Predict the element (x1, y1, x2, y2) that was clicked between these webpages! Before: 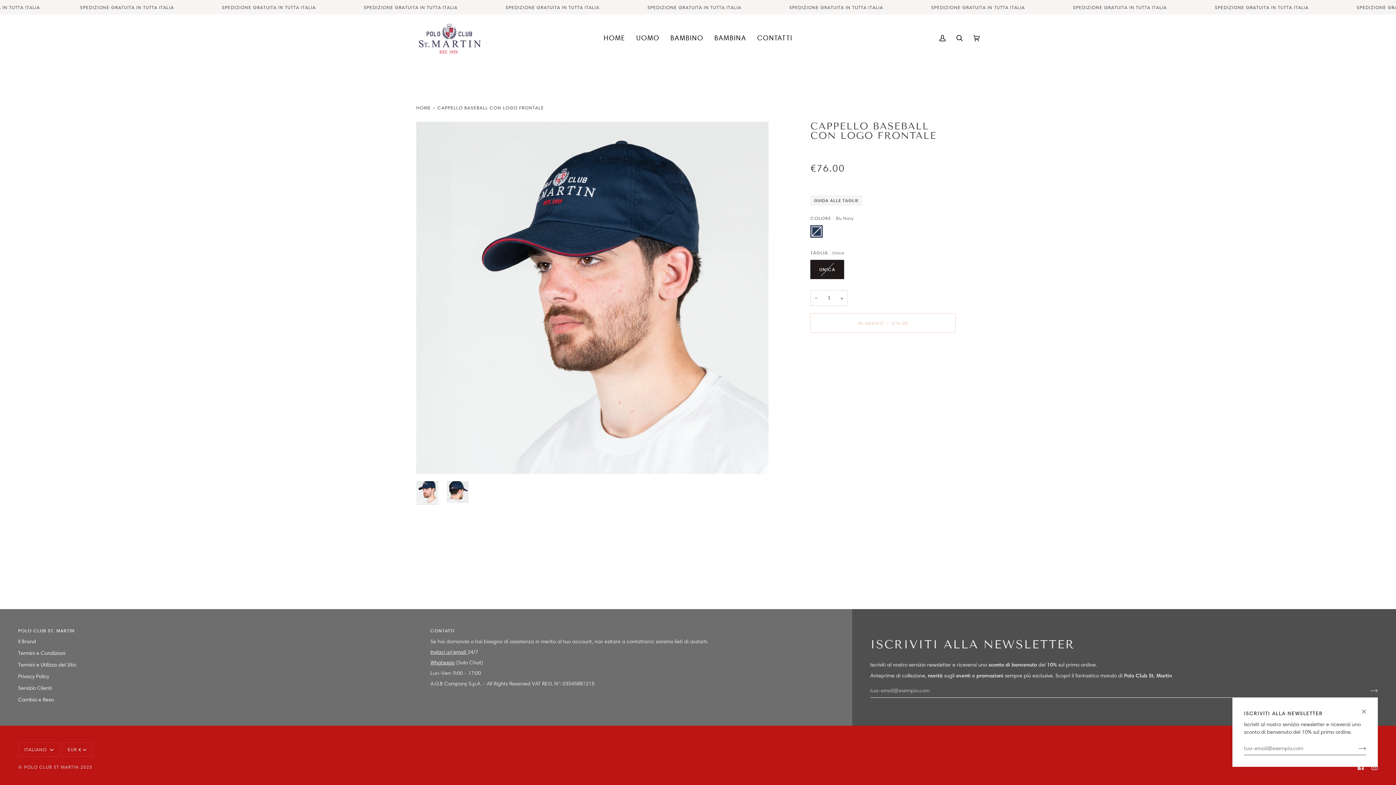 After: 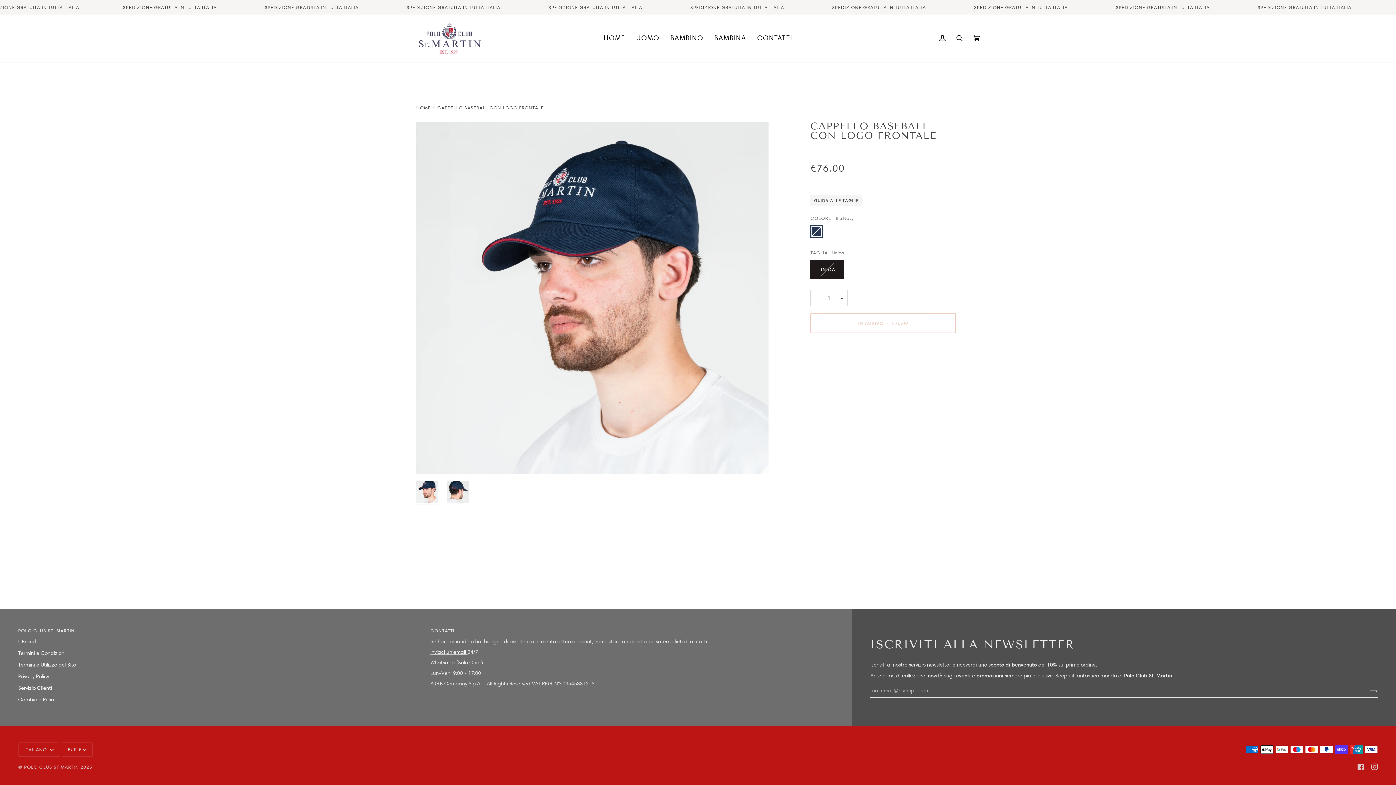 Action: bbox: (1356, 698, 1378, 719)